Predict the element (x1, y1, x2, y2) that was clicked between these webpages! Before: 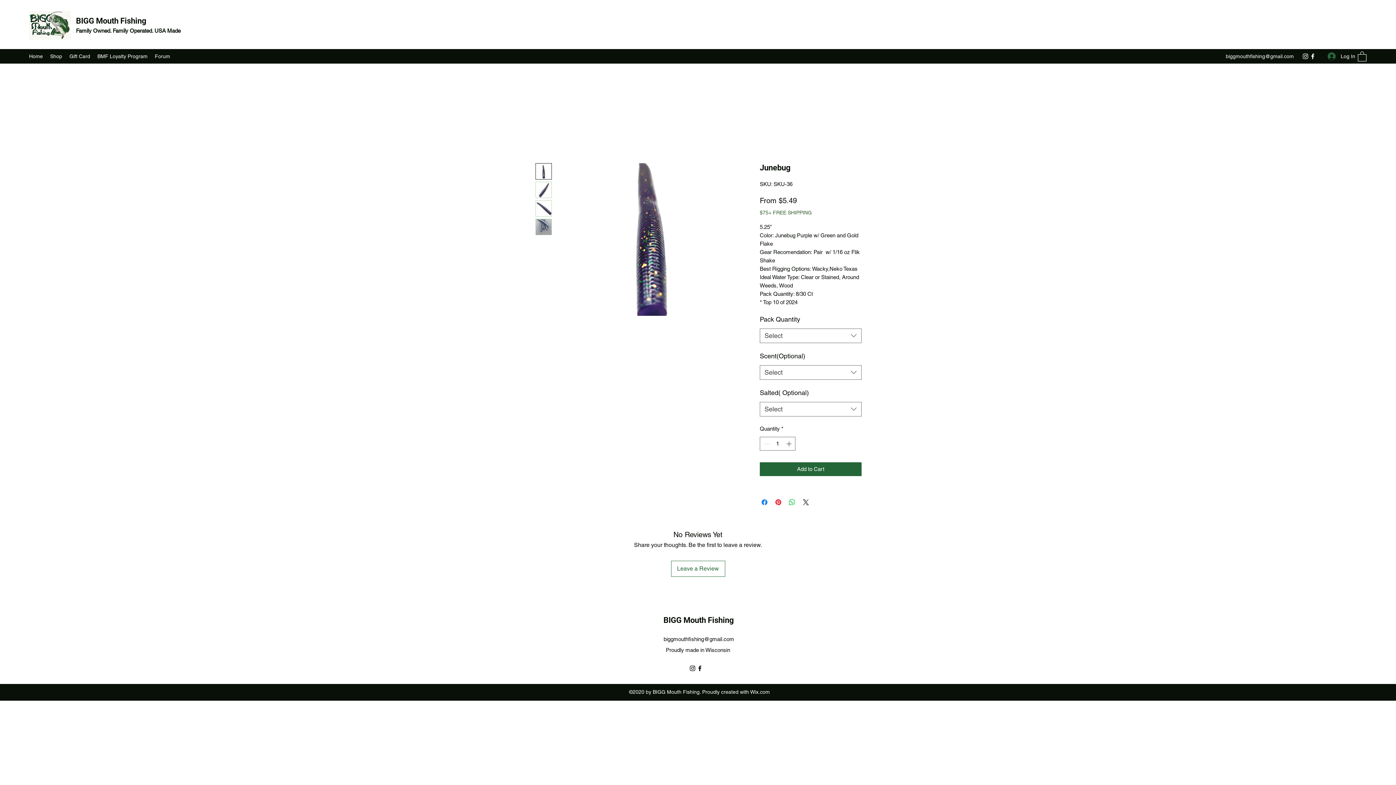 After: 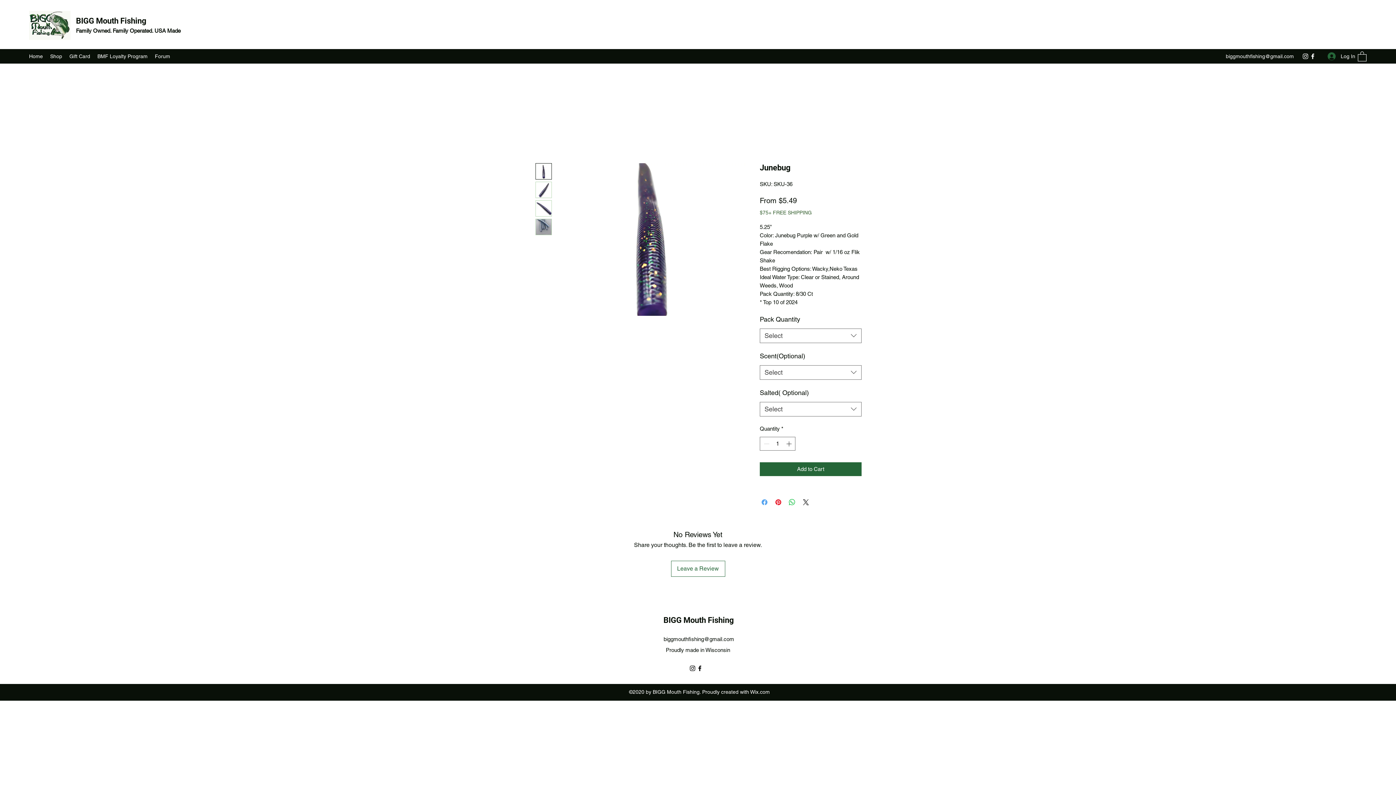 Action: label: Share on Facebook bbox: (760, 498, 769, 506)